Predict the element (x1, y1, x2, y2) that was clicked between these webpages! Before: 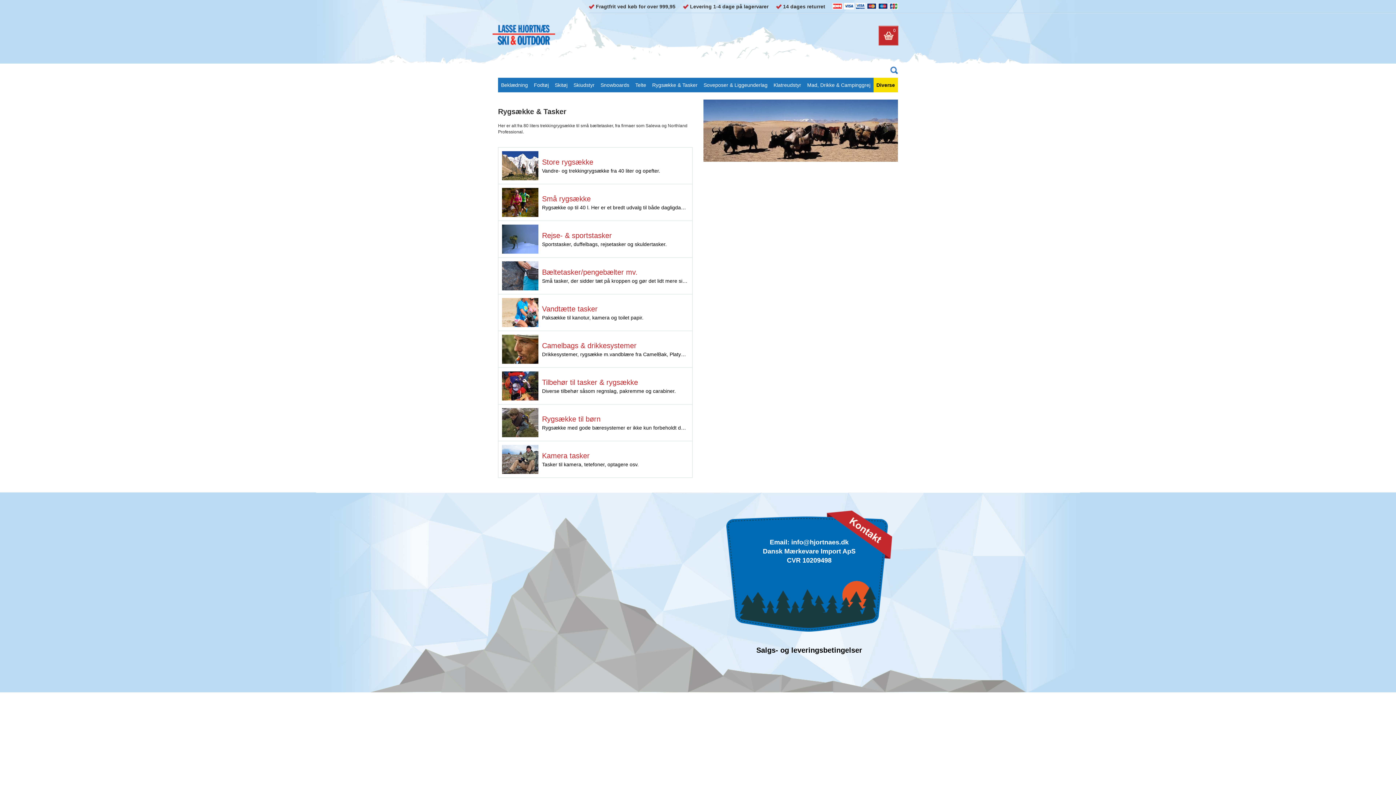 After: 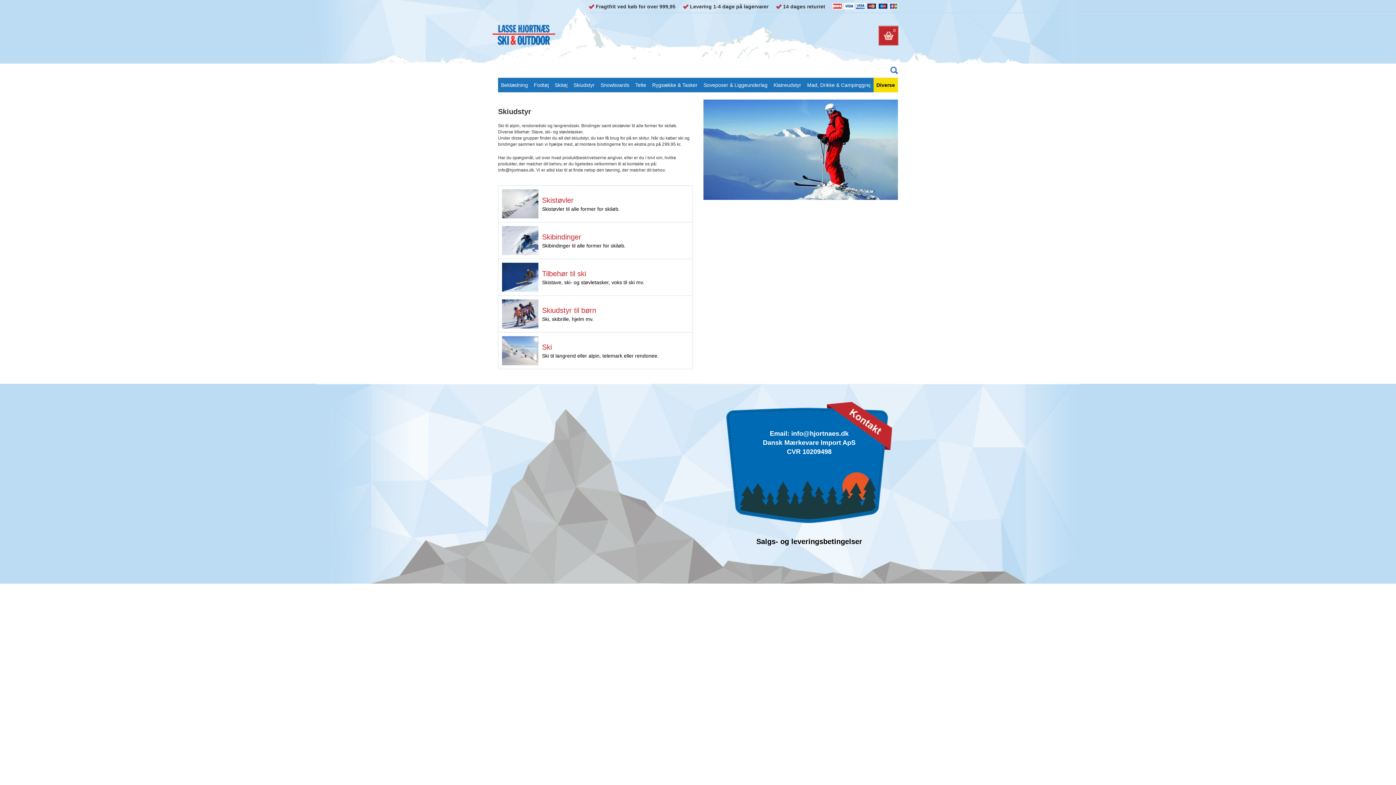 Action: label: Skiudstyr bbox: (570, 77, 597, 92)